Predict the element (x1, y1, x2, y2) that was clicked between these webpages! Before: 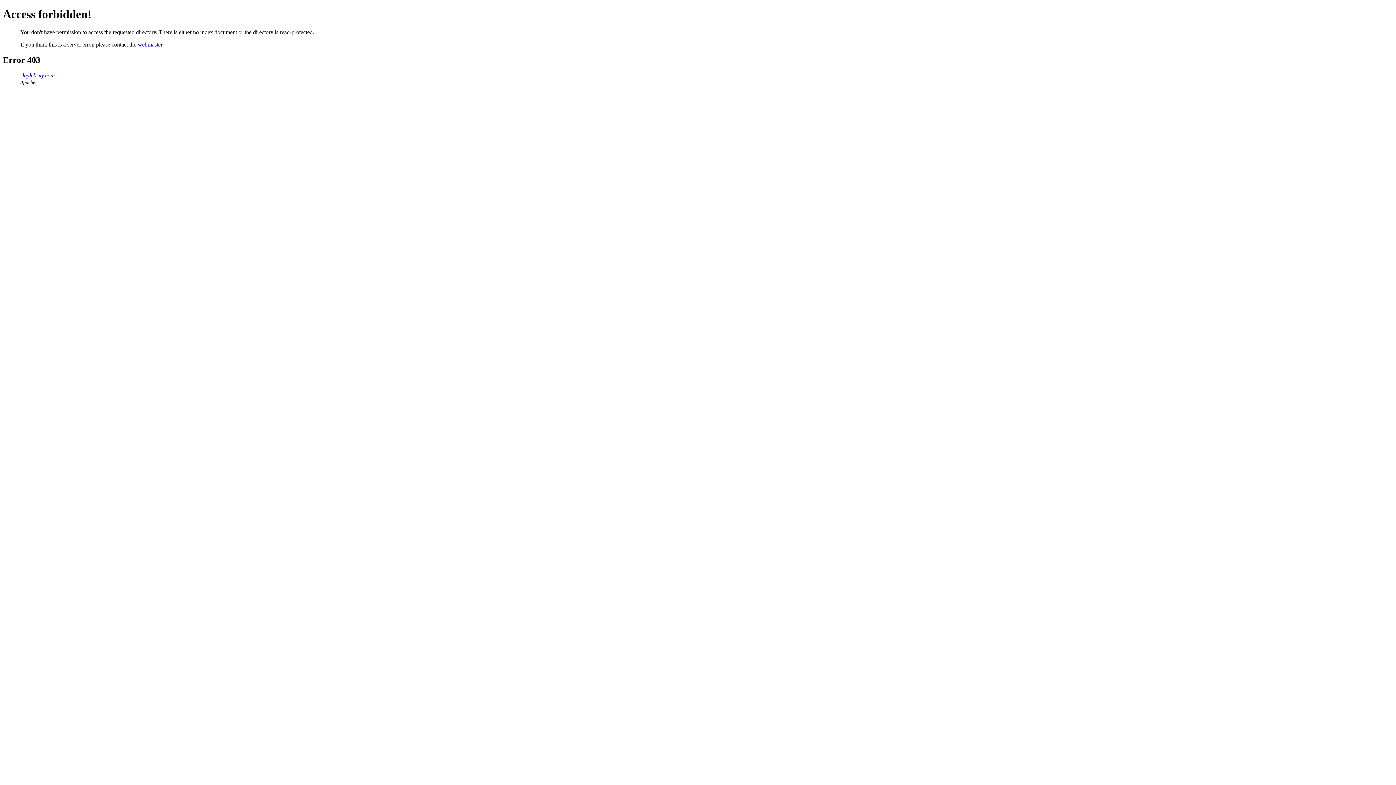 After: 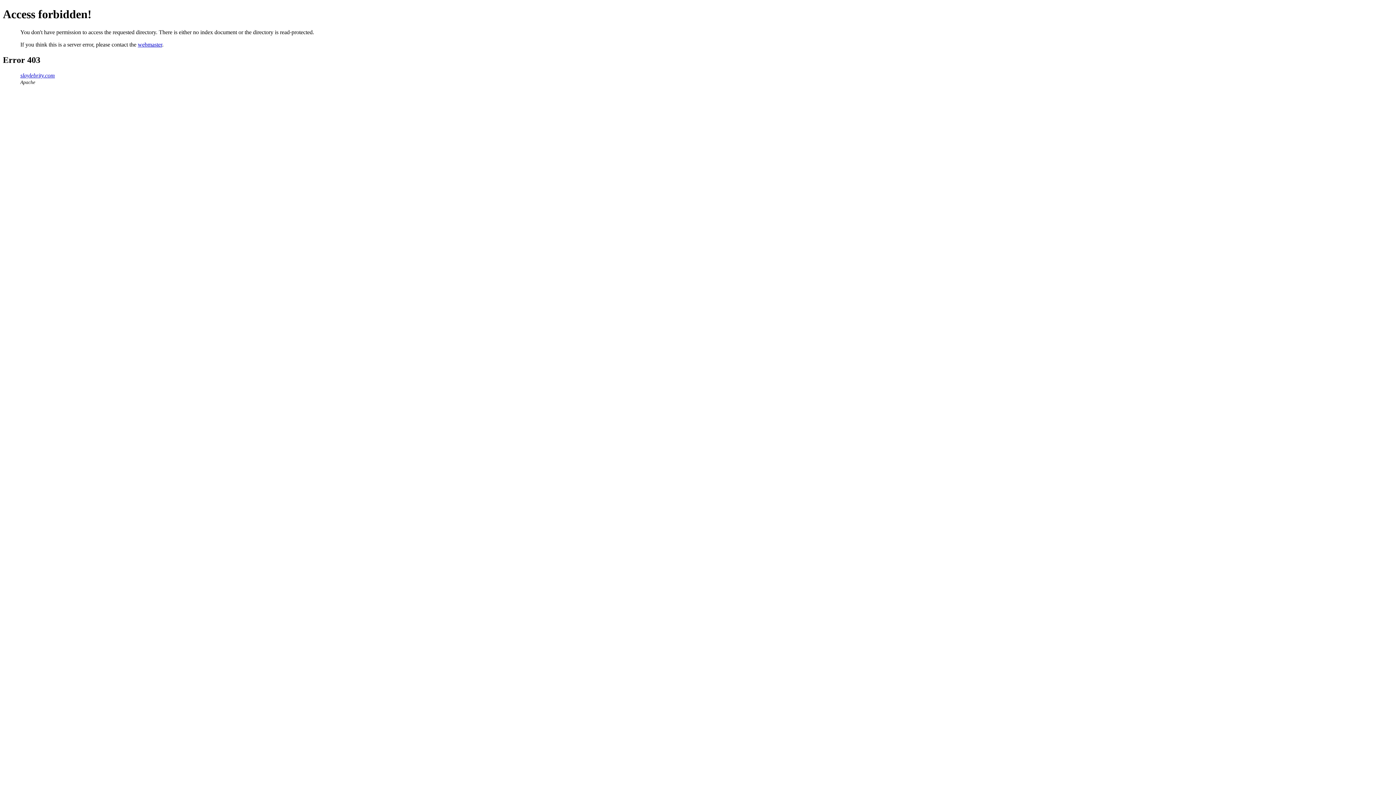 Action: bbox: (20, 72, 54, 78) label: slaylebrity.com